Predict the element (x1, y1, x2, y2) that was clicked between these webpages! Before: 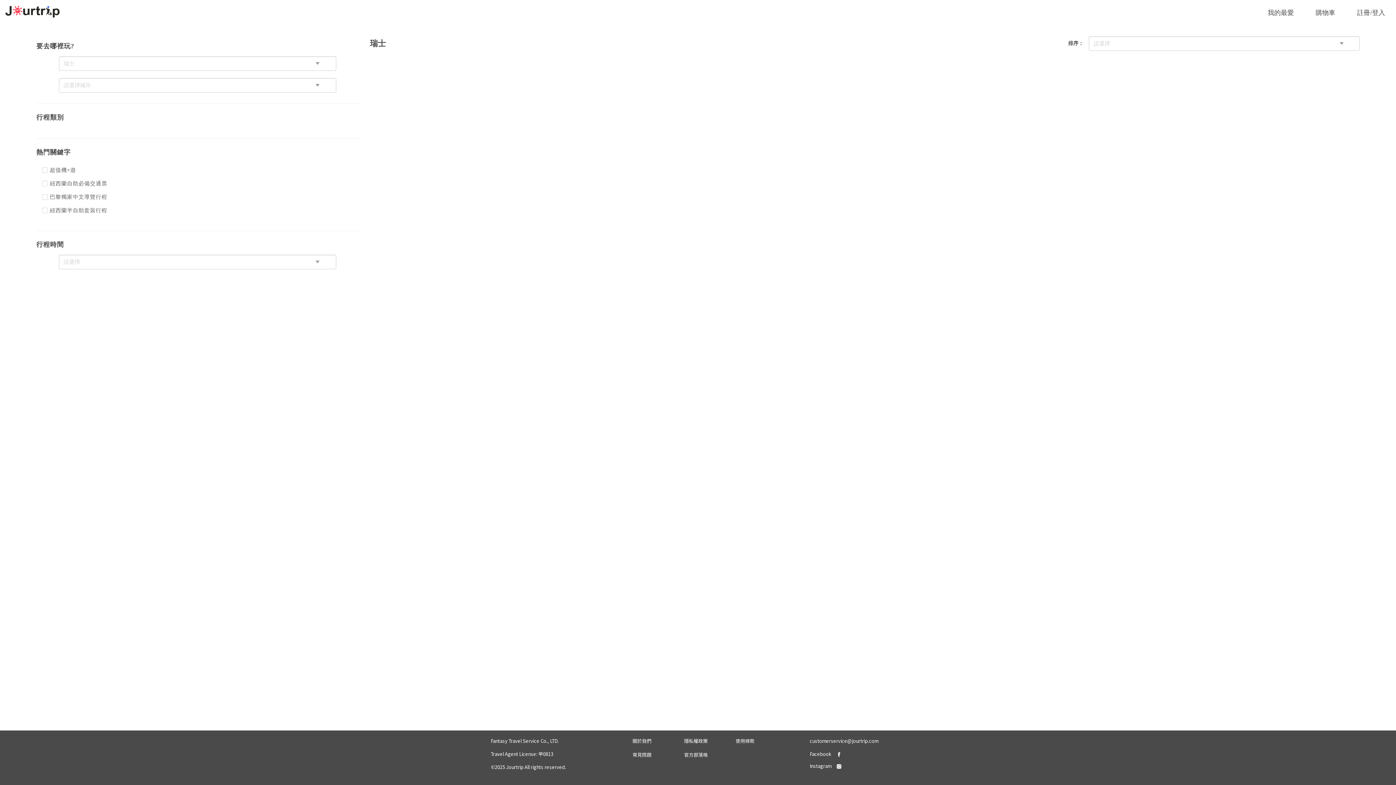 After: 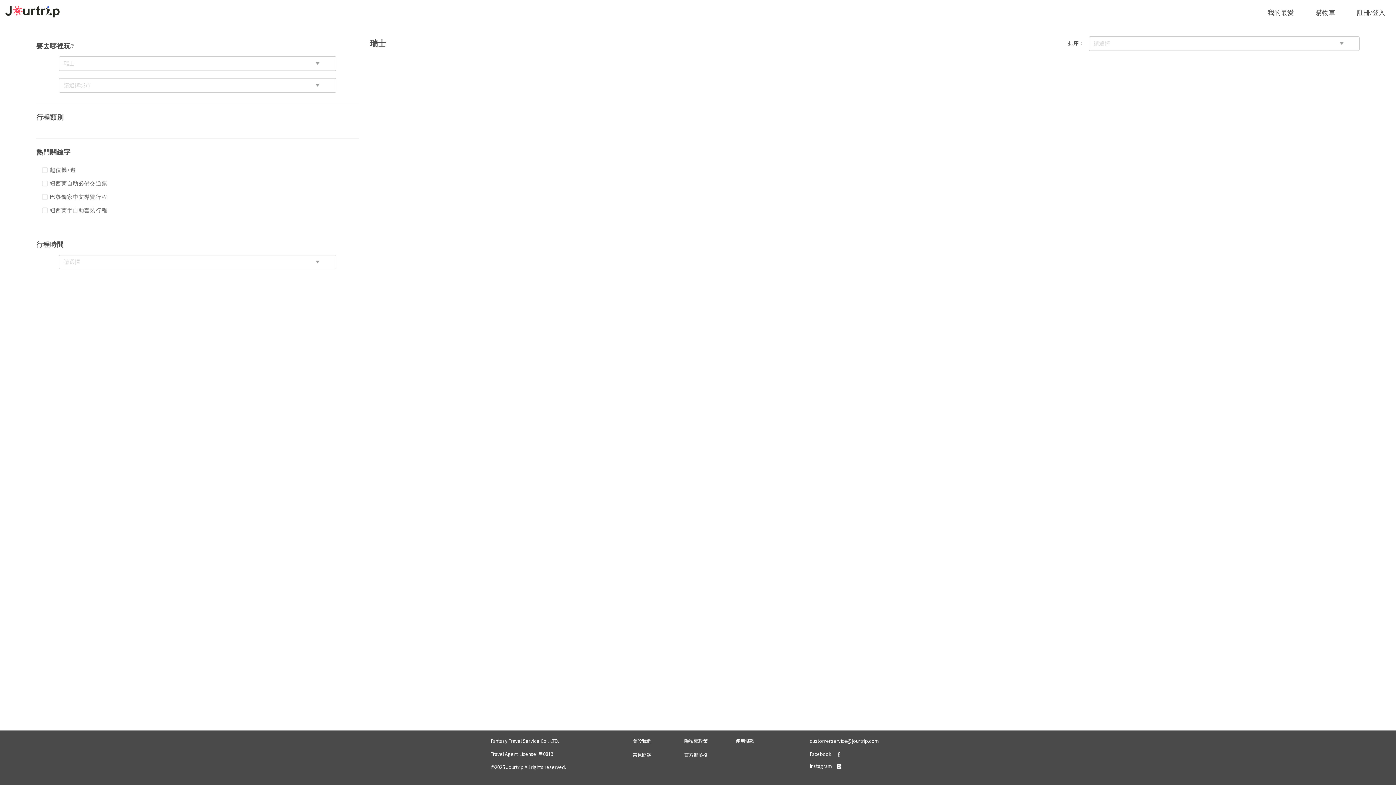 Action: label: 官方部落格 bbox: (684, 751, 707, 758)